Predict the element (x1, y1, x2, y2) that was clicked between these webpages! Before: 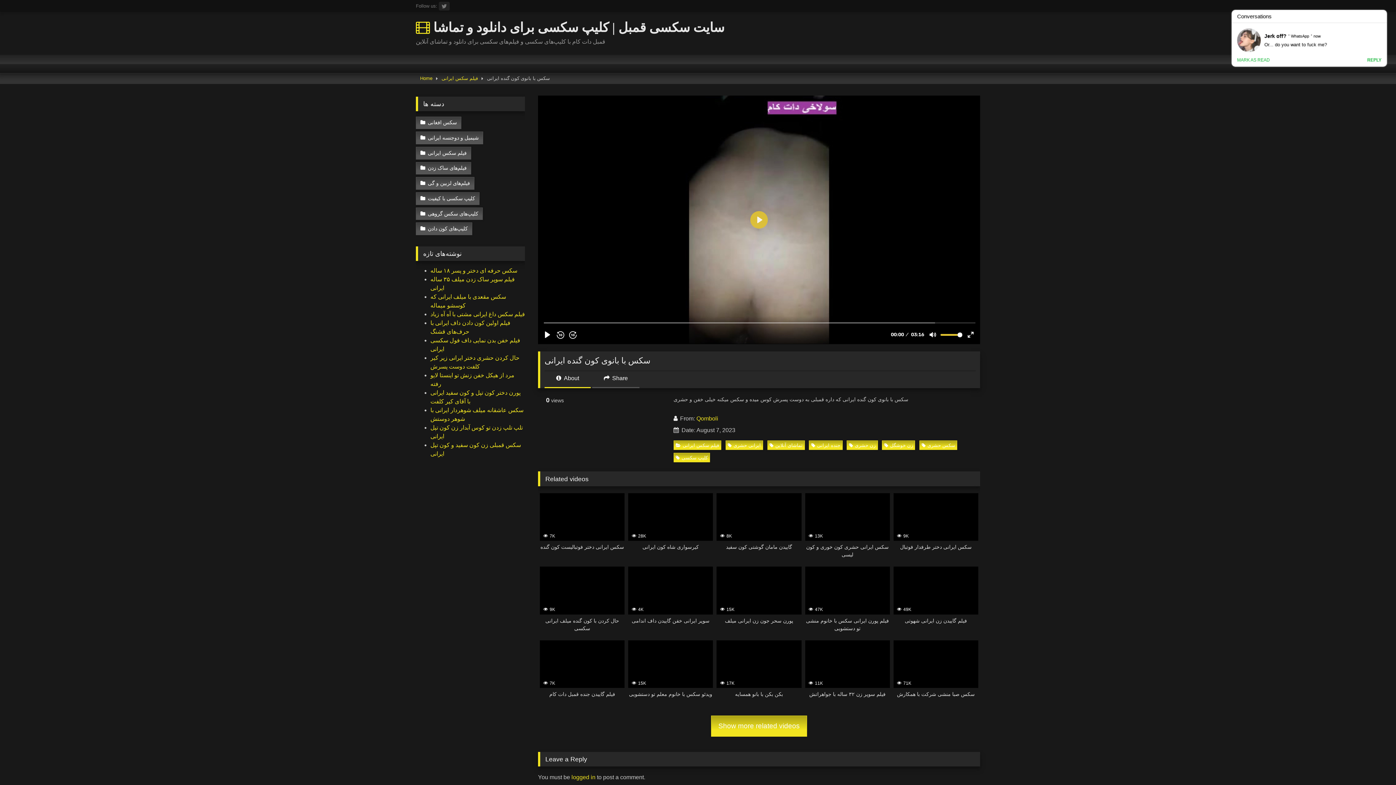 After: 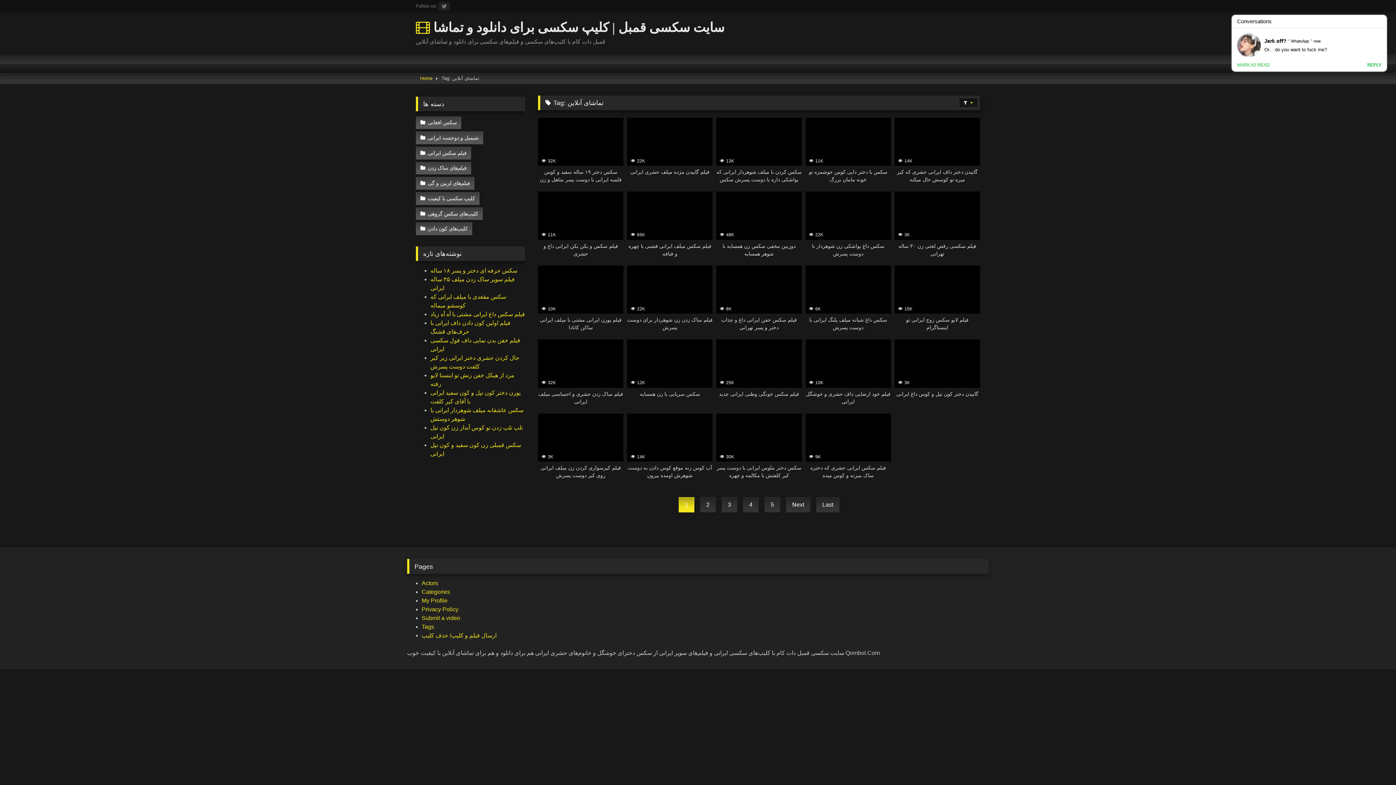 Action: bbox: (767, 440, 805, 450) label: تماشای آنلاین